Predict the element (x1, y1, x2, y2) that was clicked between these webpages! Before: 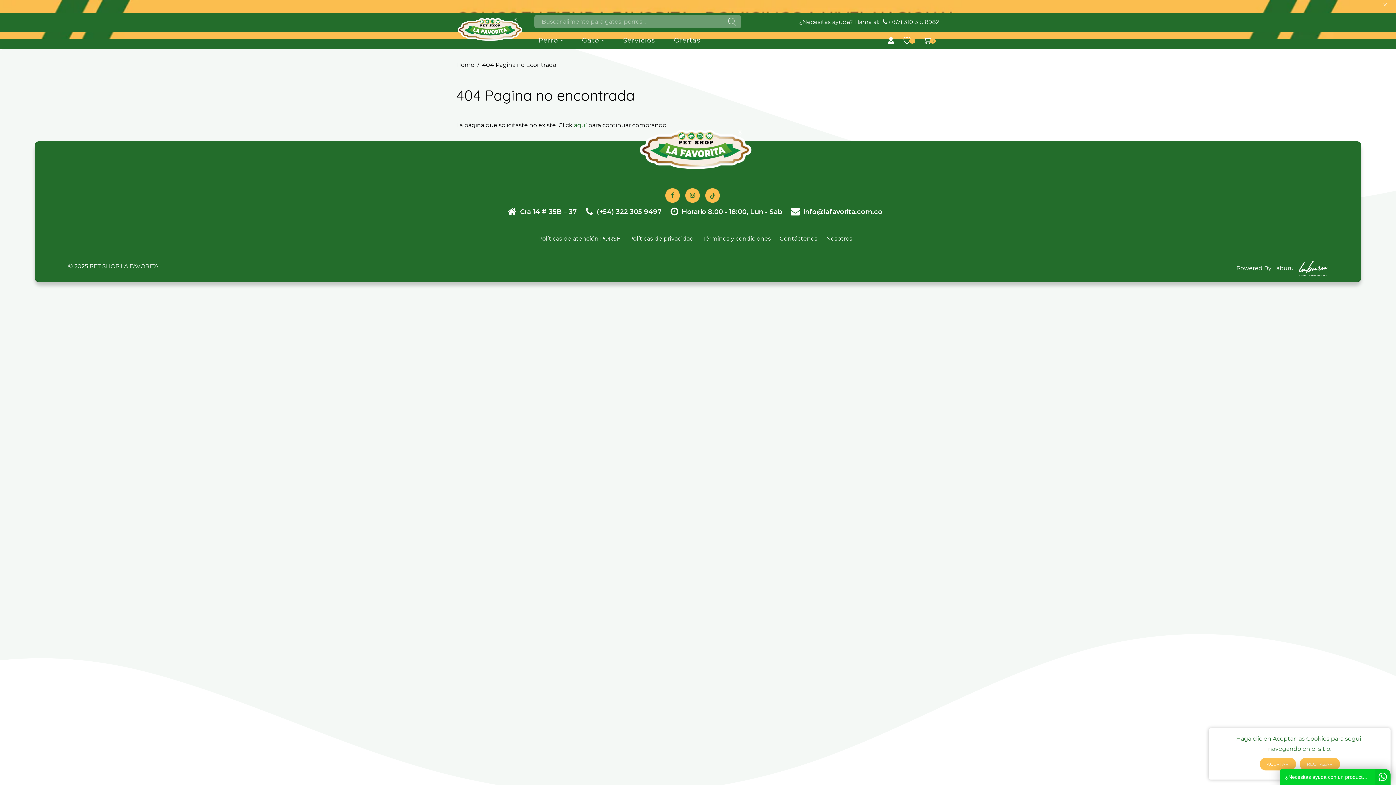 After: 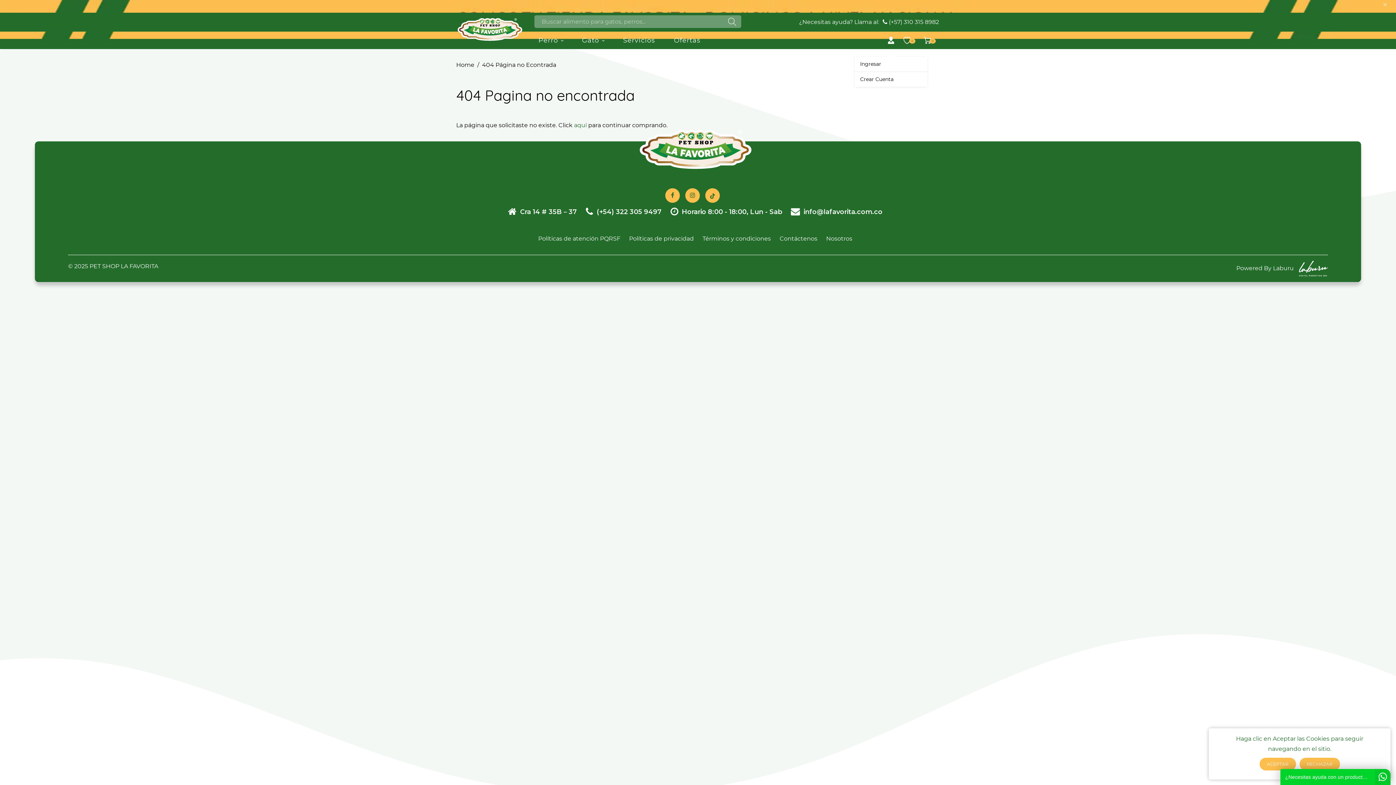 Action: bbox: (883, 34, 898, 45)